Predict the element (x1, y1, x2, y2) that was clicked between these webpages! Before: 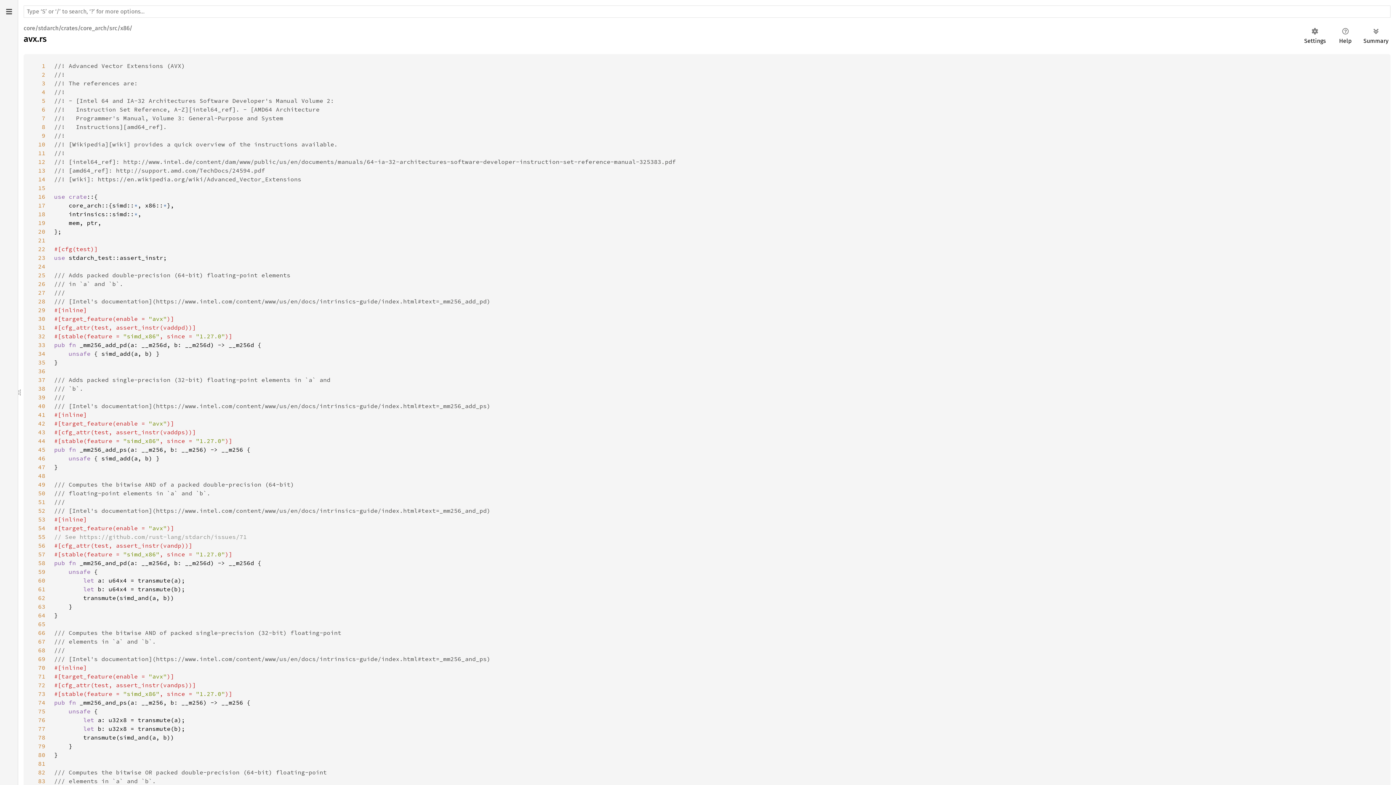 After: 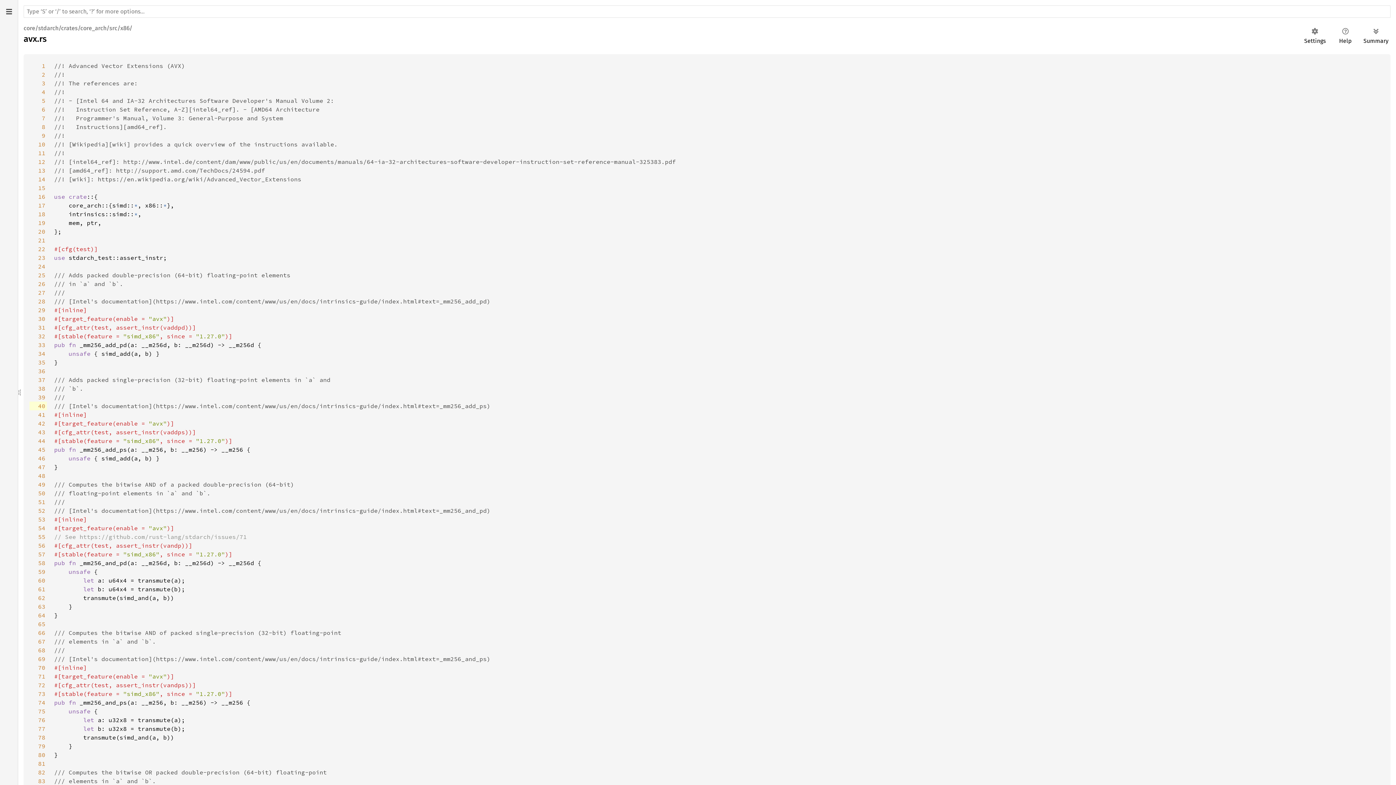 Action: label: 40 bbox: (29, 401, 46, 410)